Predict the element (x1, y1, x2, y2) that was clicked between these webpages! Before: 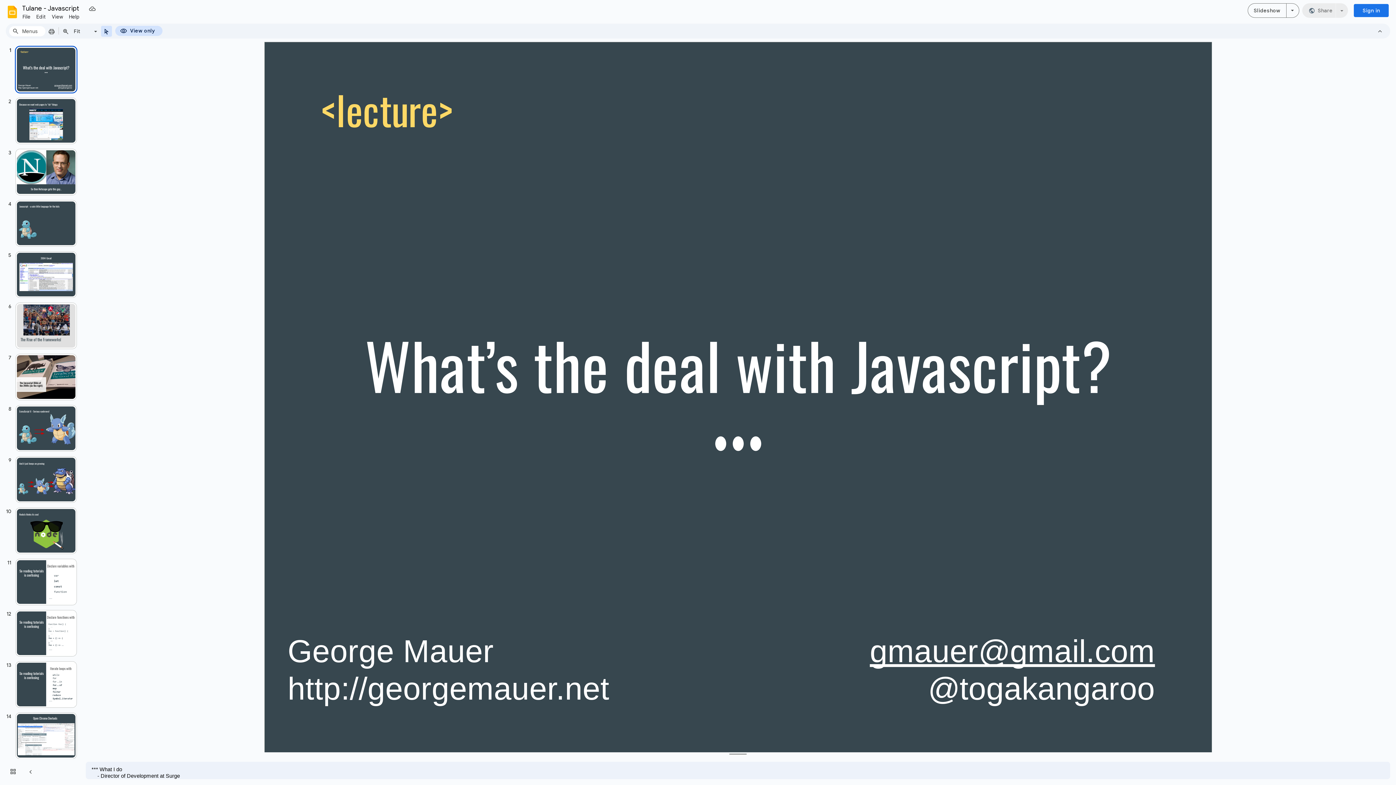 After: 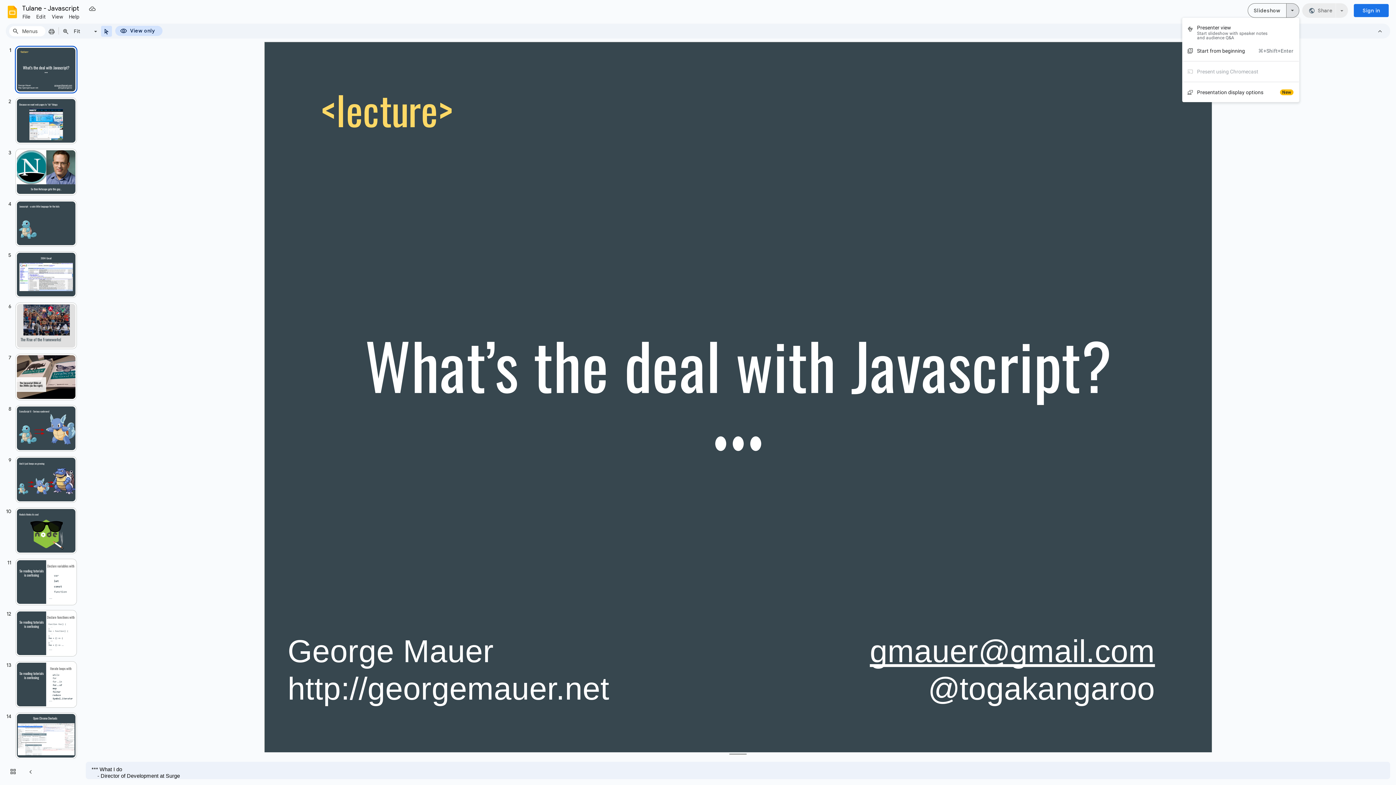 Action: label: Presentation options bbox: (1286, 3, 1299, 17)